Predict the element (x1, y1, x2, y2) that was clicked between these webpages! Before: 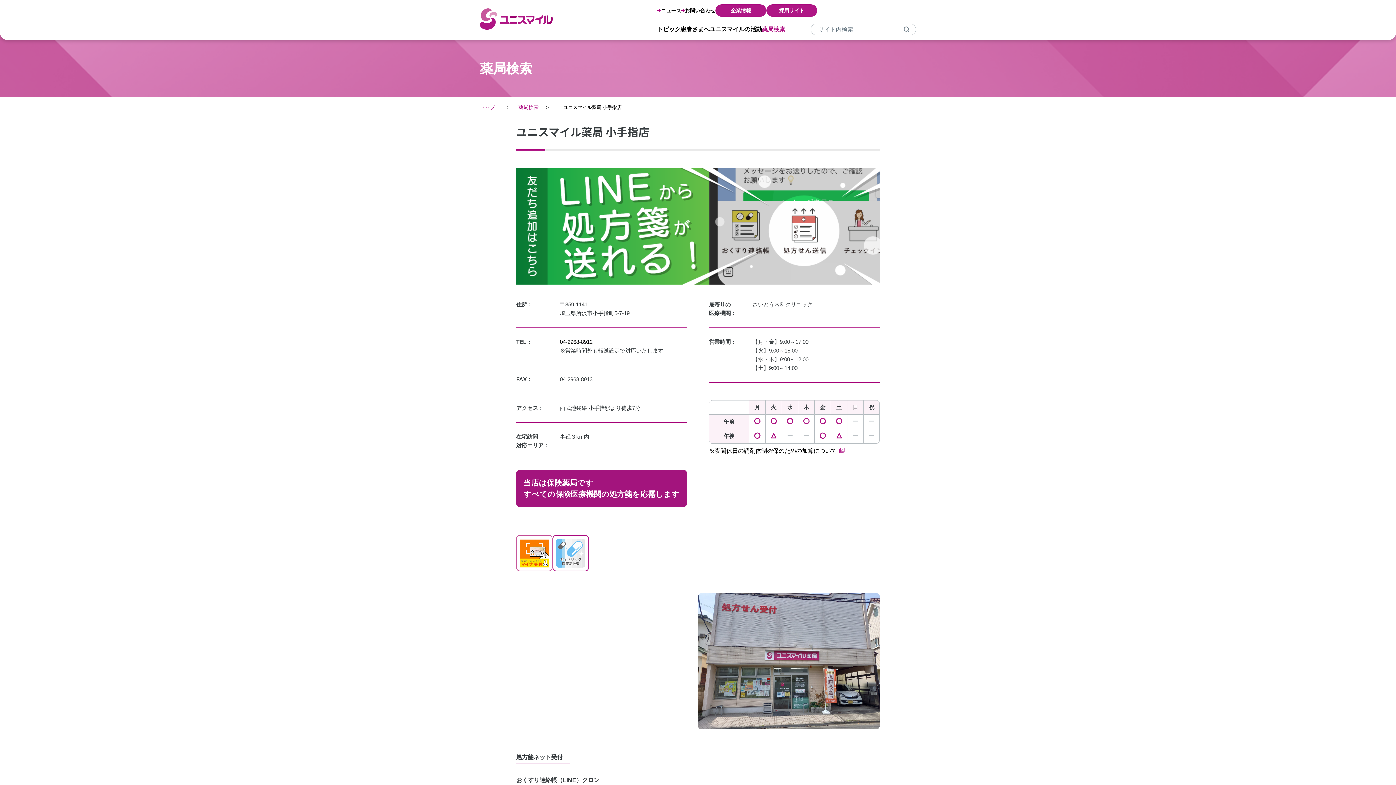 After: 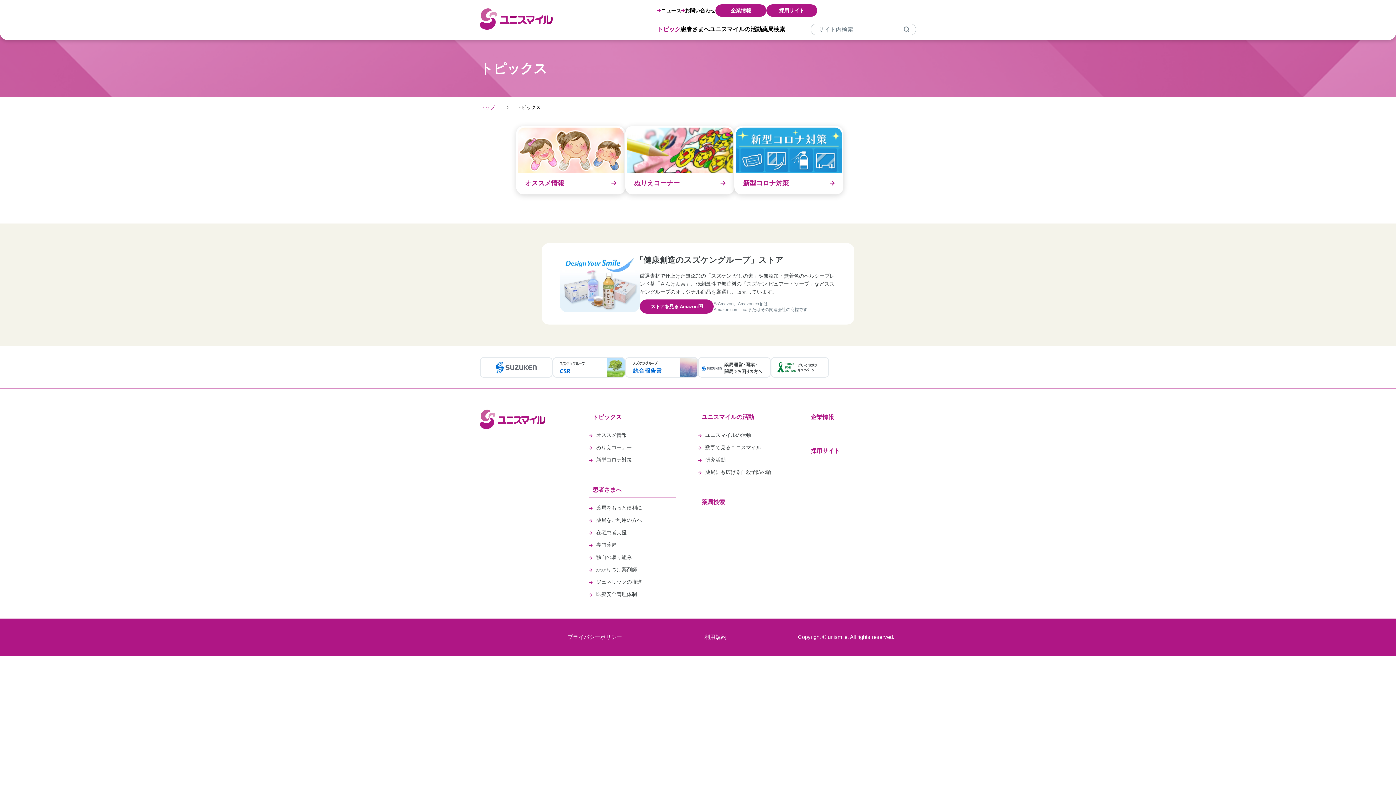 Action: label: トピック bbox: (657, 26, 680, 32)